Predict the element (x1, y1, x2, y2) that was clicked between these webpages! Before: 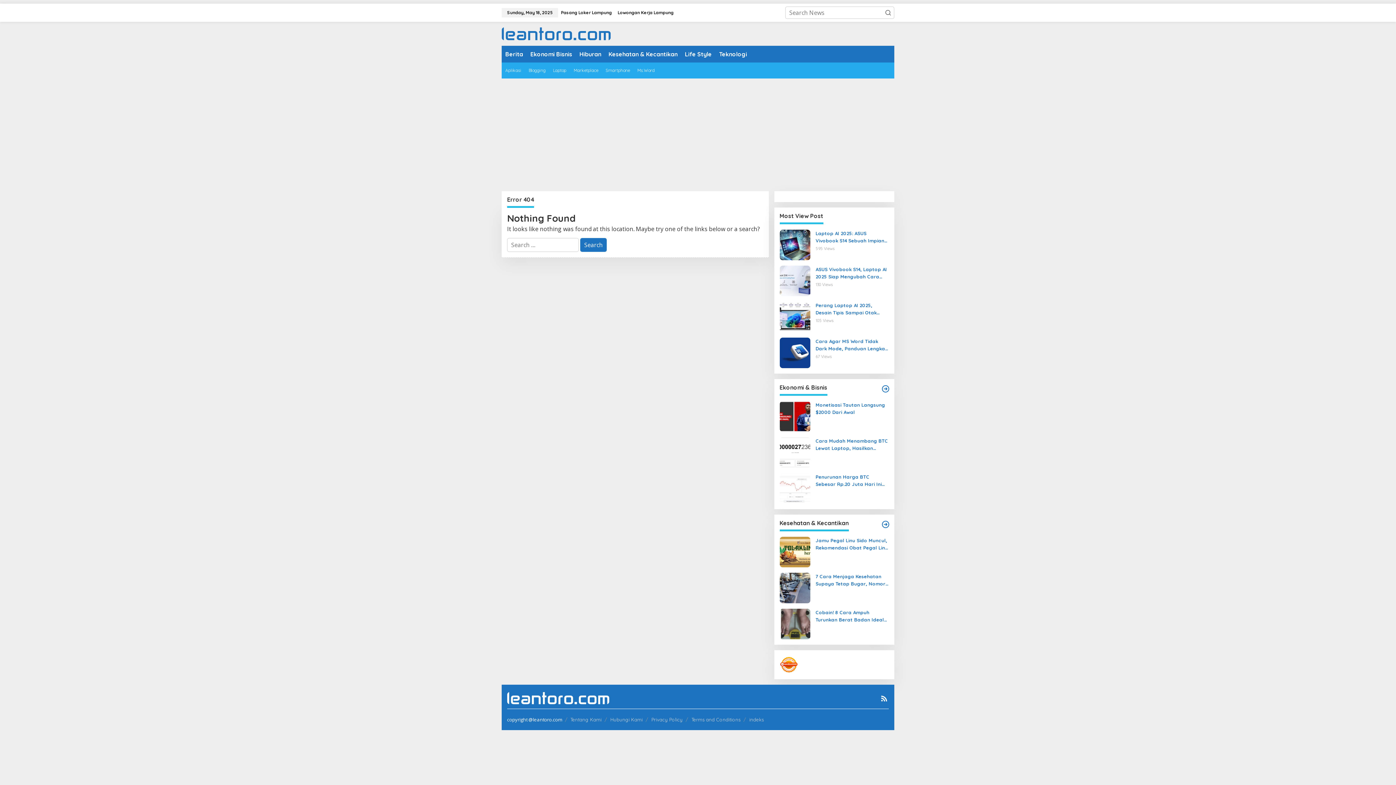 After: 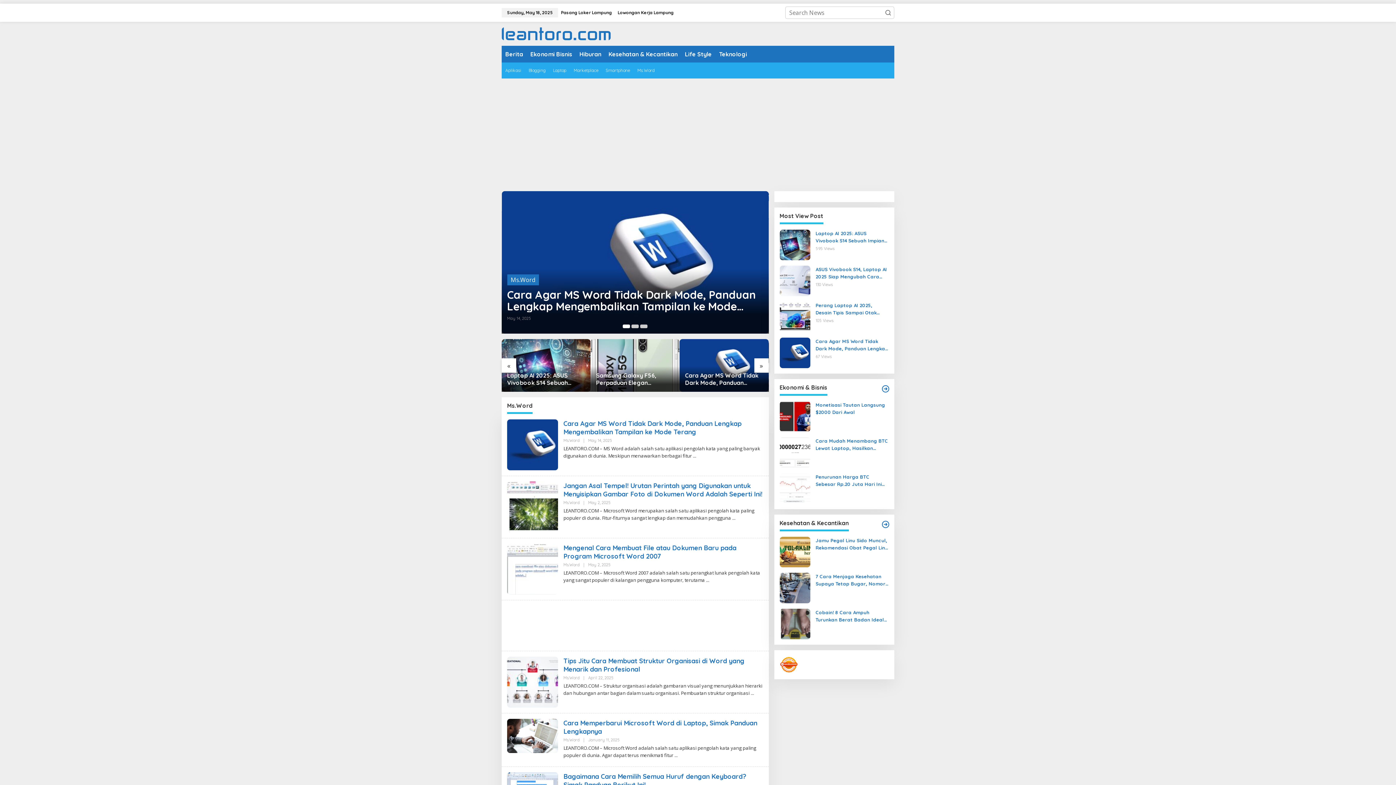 Action: bbox: (633, 62, 658, 78) label: Ms.Word